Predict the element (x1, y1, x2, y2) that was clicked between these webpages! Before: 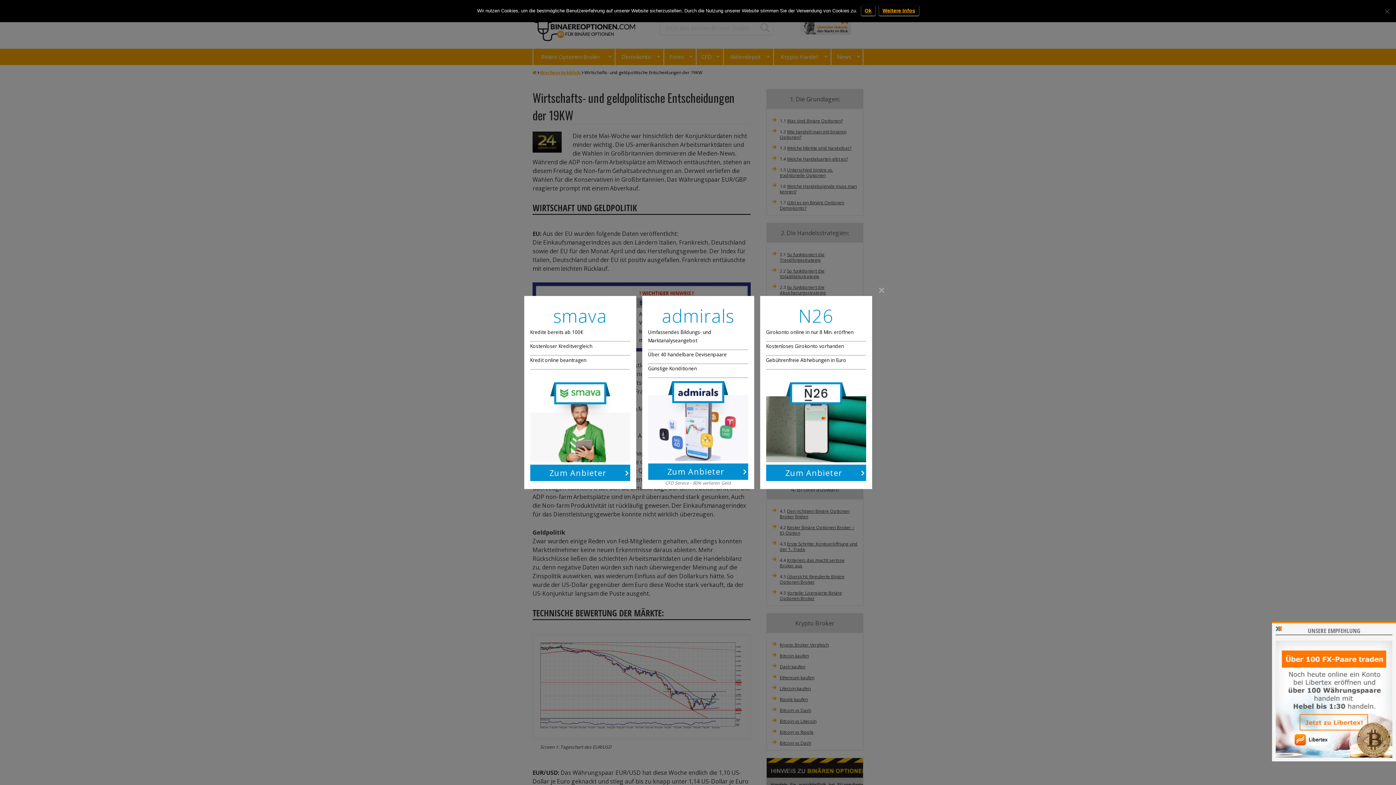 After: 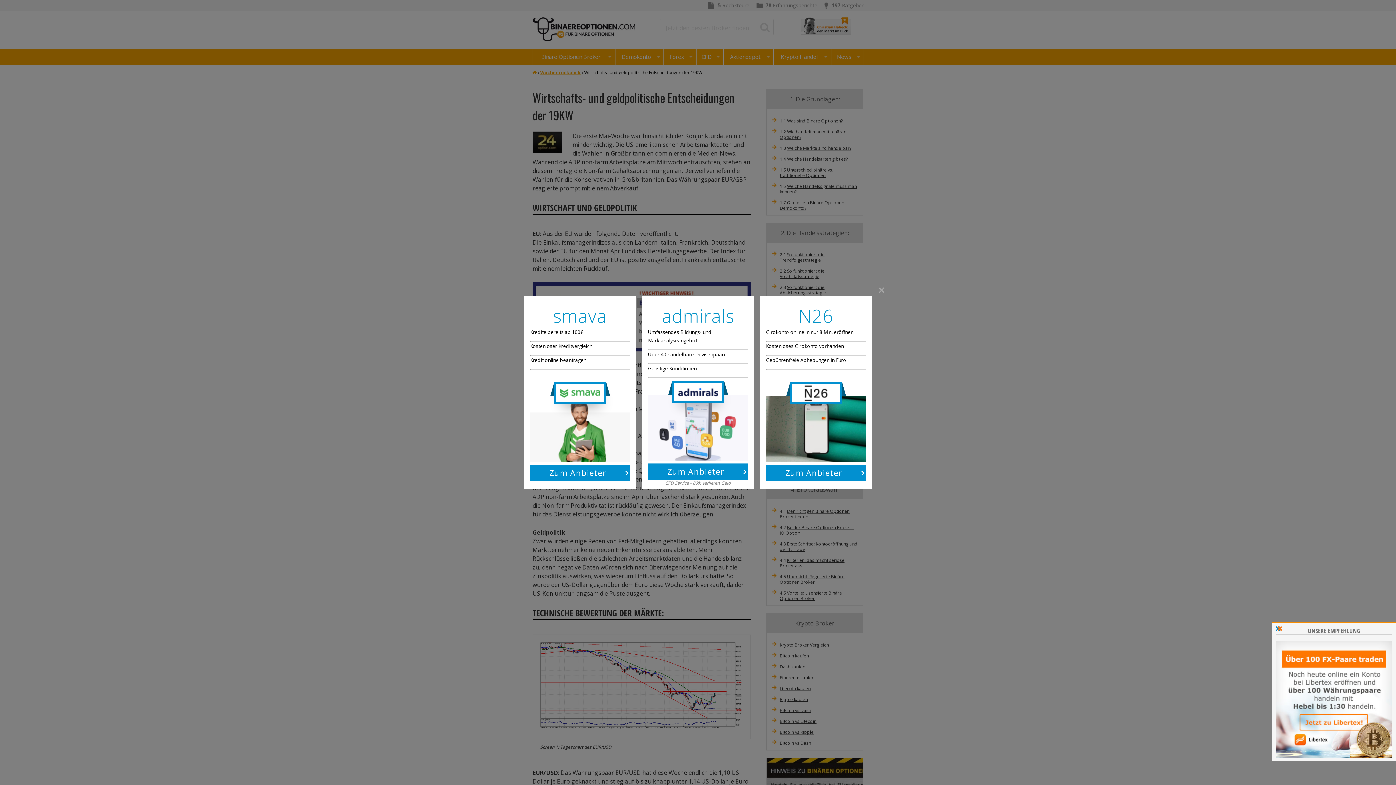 Action: label: Ok bbox: (861, 5, 875, 15)